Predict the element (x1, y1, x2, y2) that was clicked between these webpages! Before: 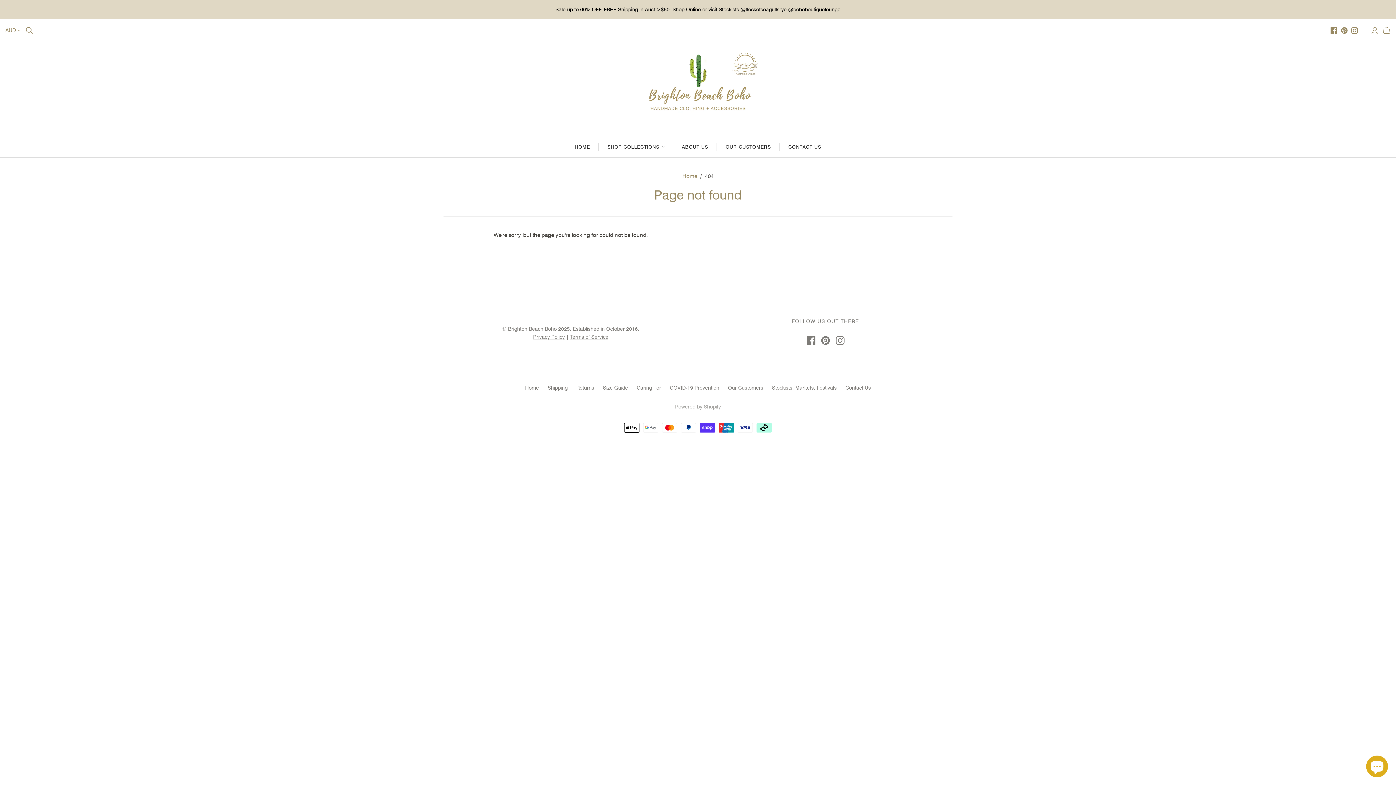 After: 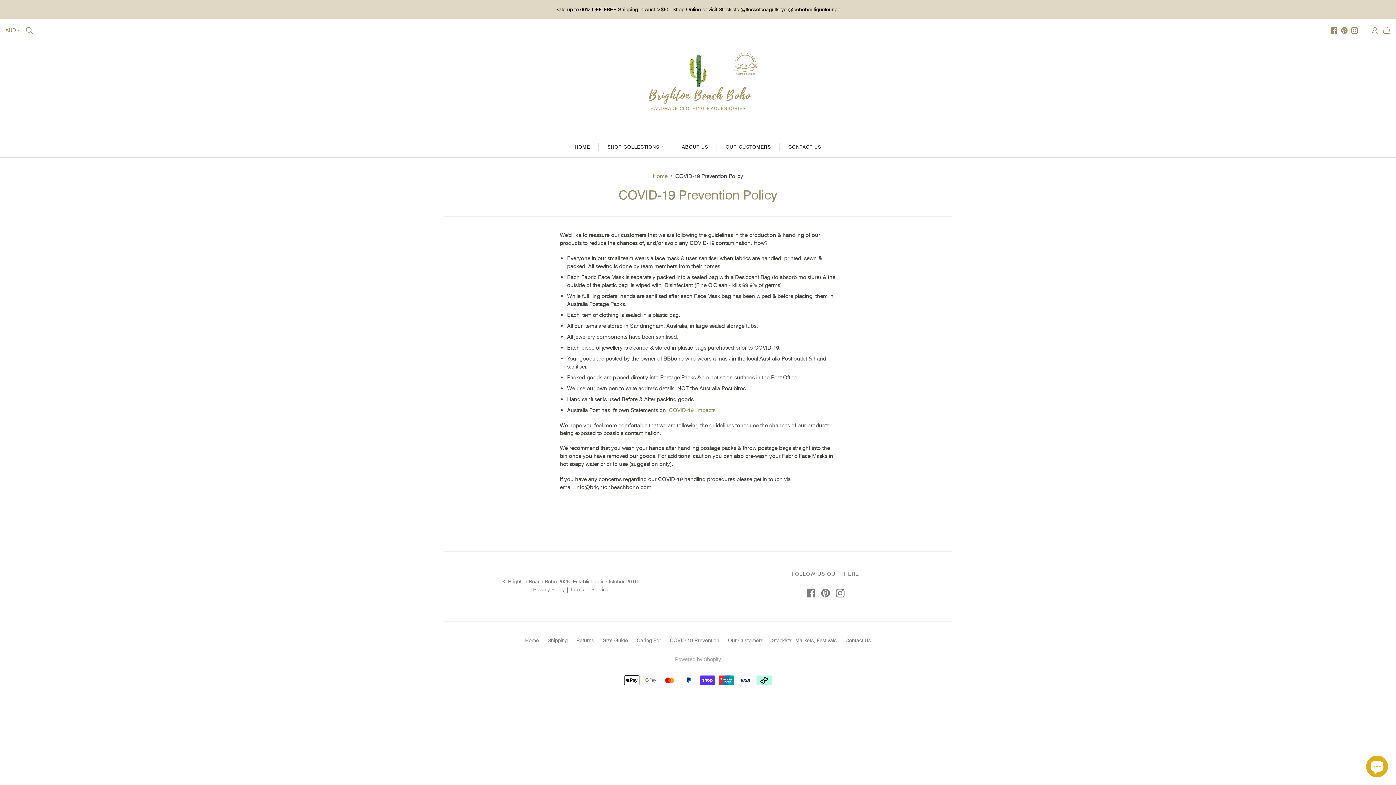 Action: label: COVID-19 Prevention bbox: (670, 384, 719, 391)